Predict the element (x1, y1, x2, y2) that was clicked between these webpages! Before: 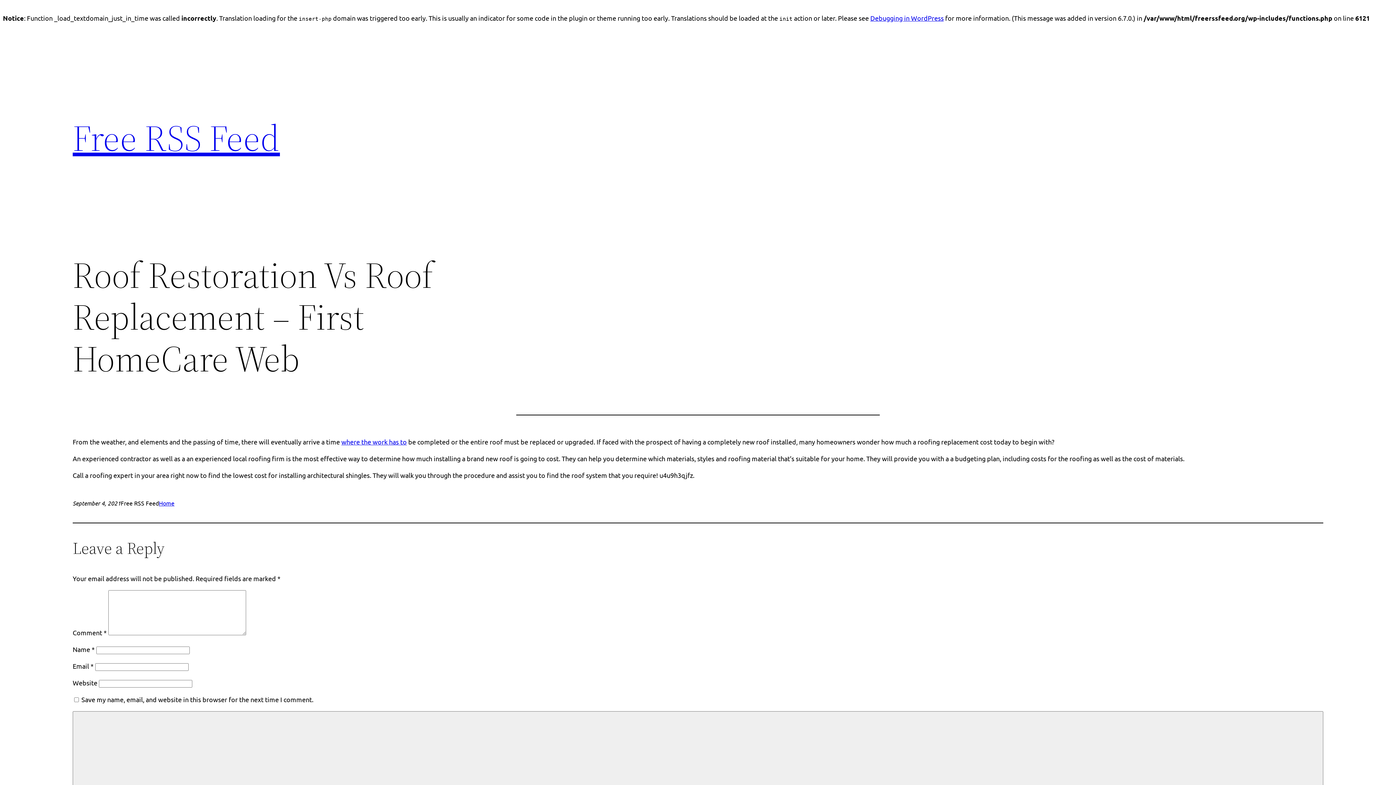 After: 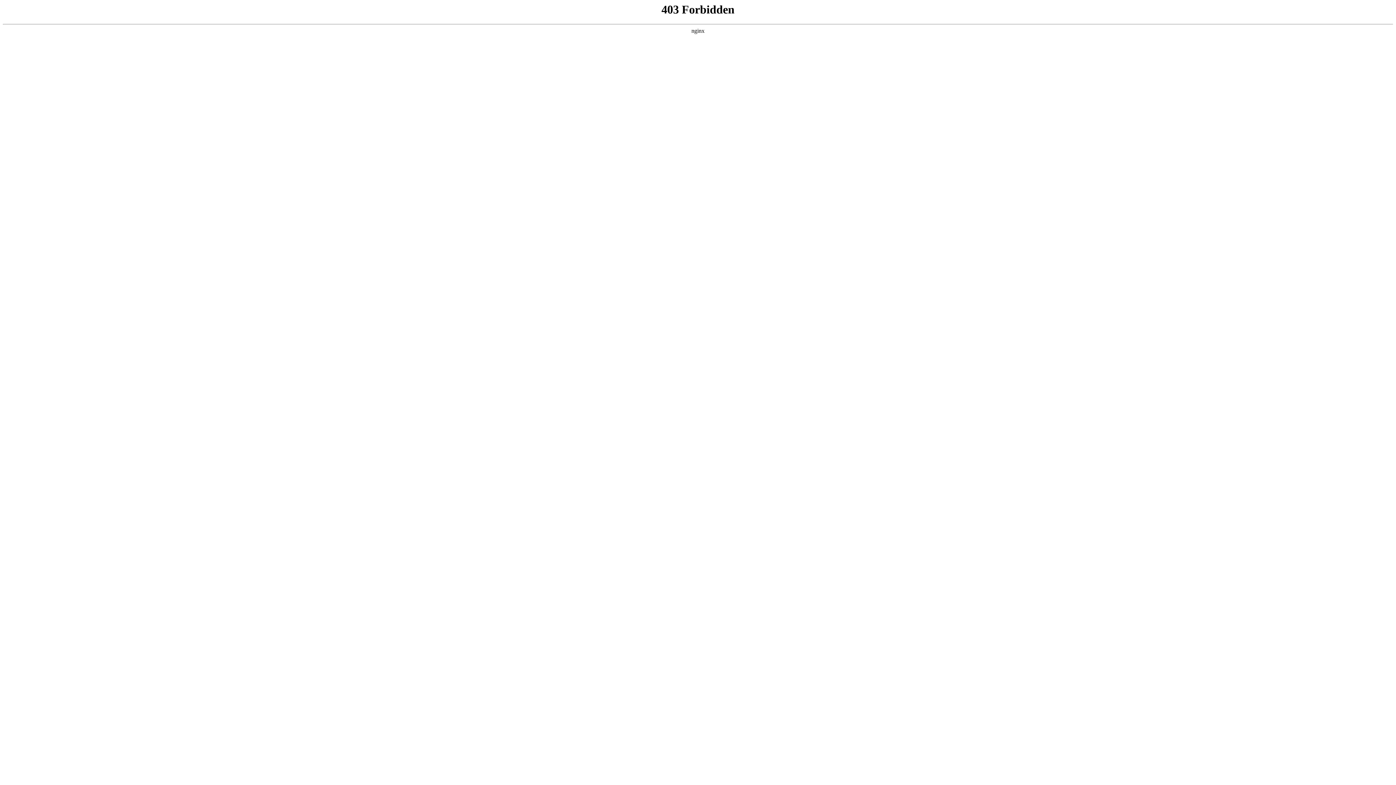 Action: bbox: (870, 14, 944, 21) label: Debugging in WordPress